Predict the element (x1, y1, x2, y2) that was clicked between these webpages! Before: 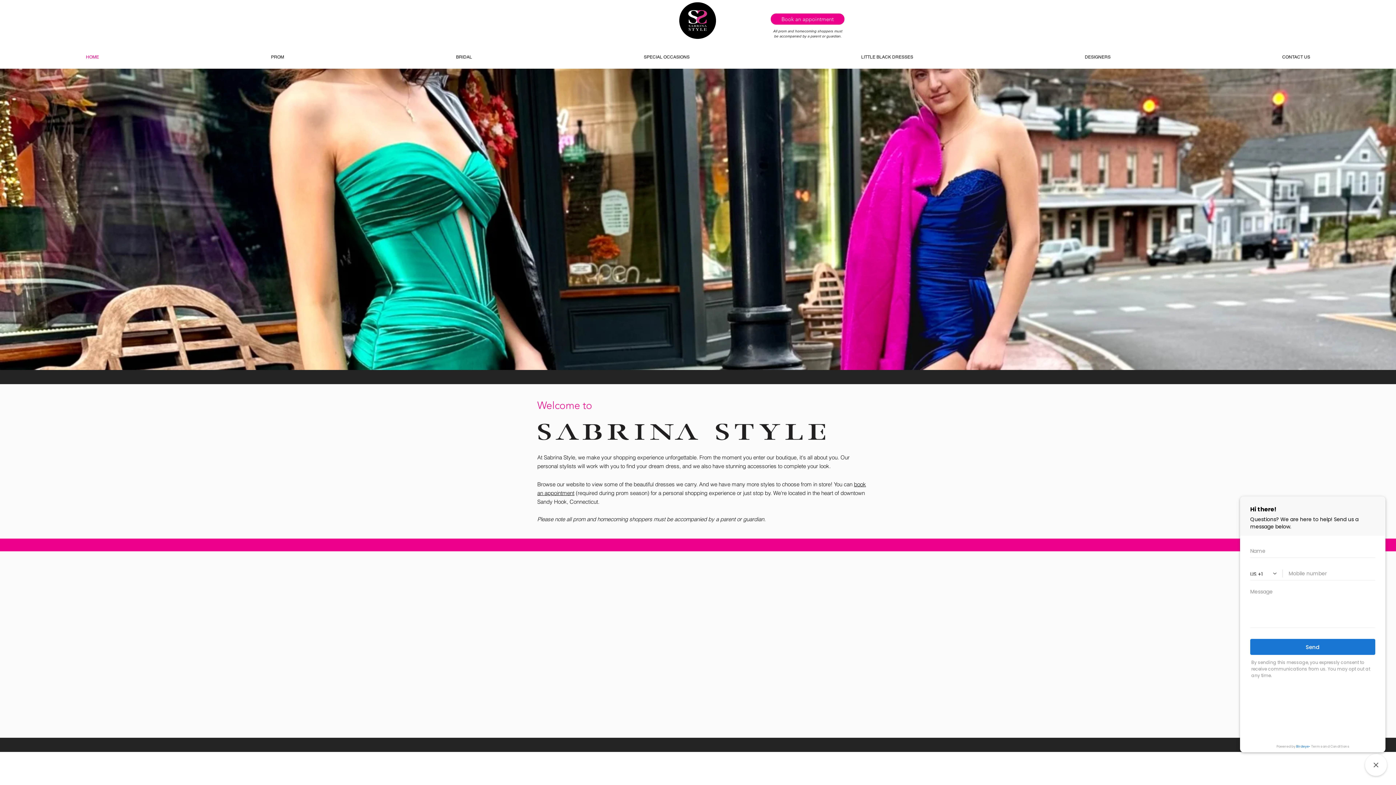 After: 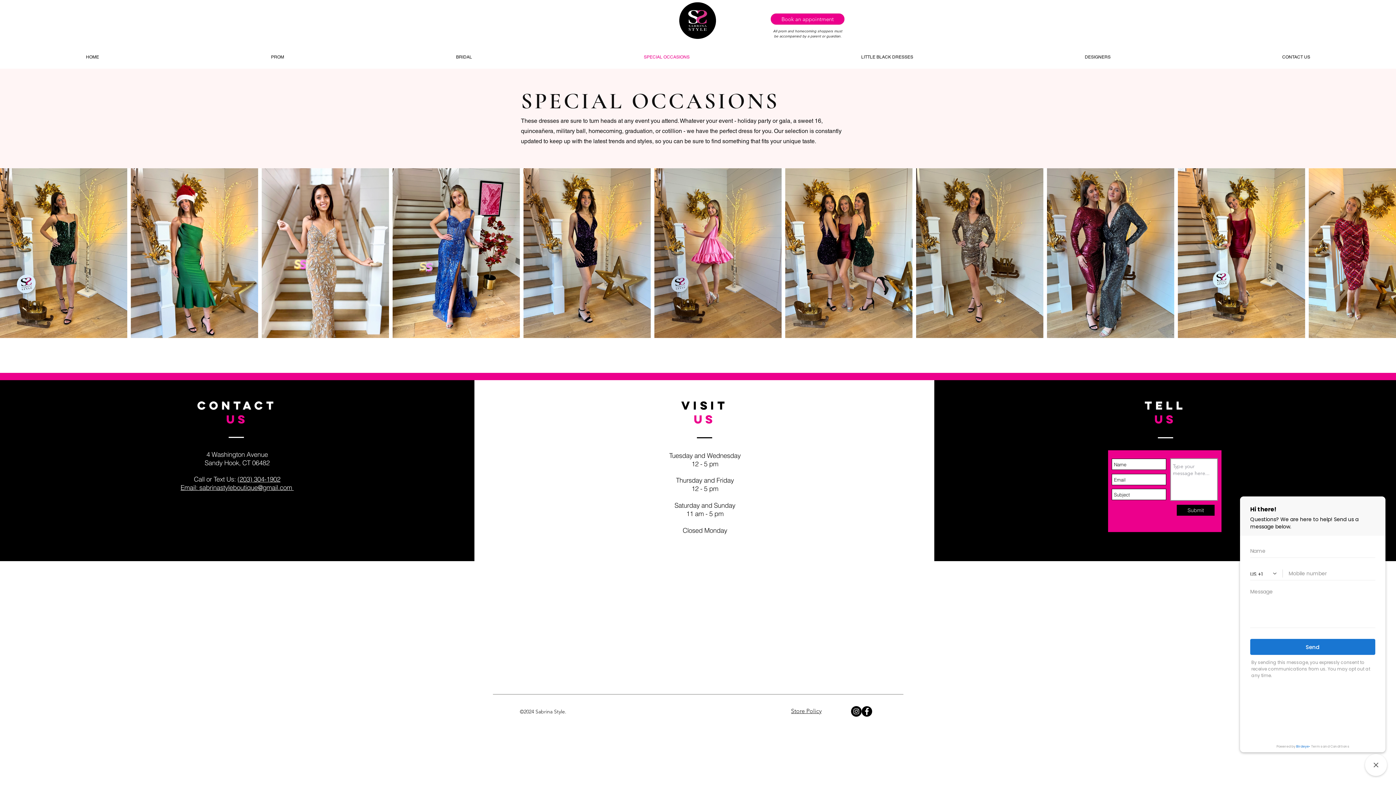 Action: label: SPECIAL OCCASIONS bbox: (558, 48, 775, 66)